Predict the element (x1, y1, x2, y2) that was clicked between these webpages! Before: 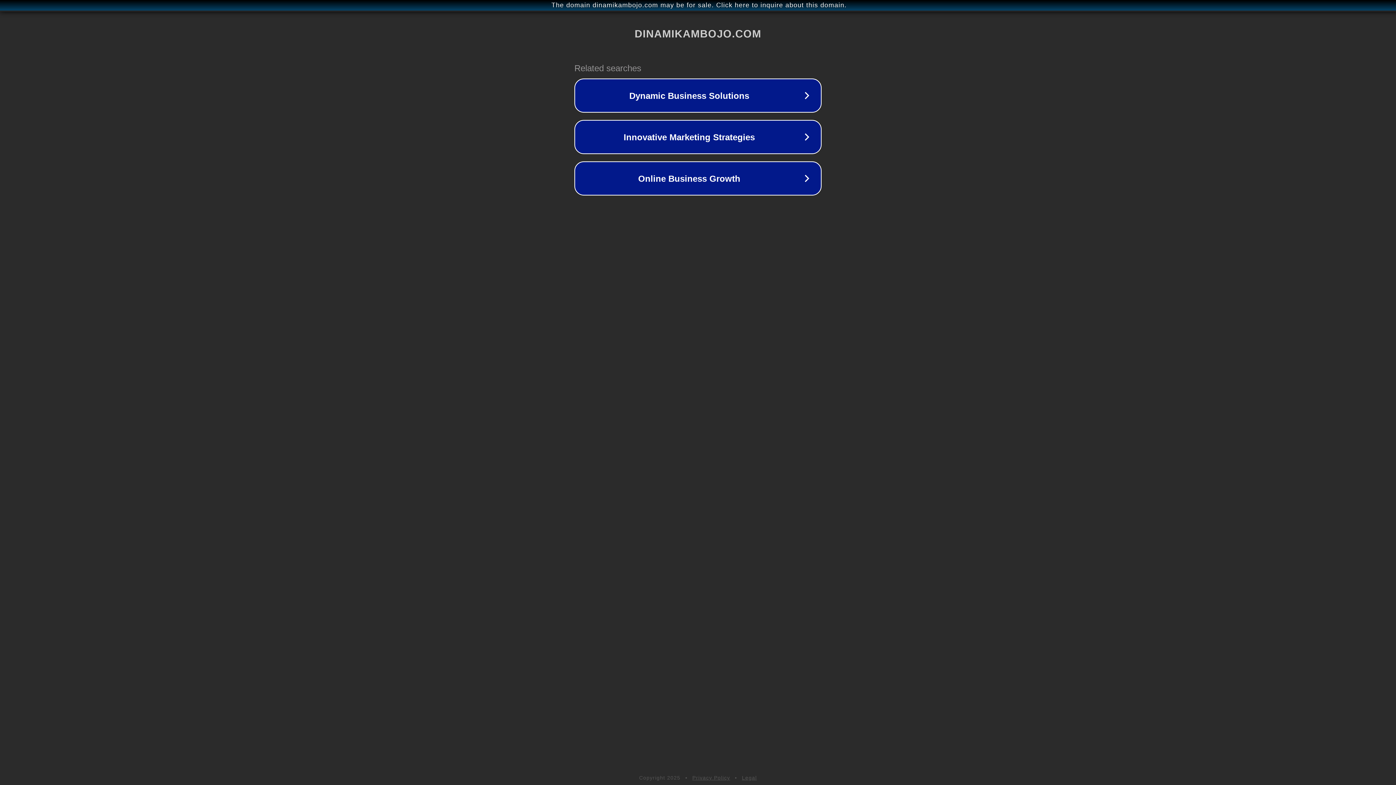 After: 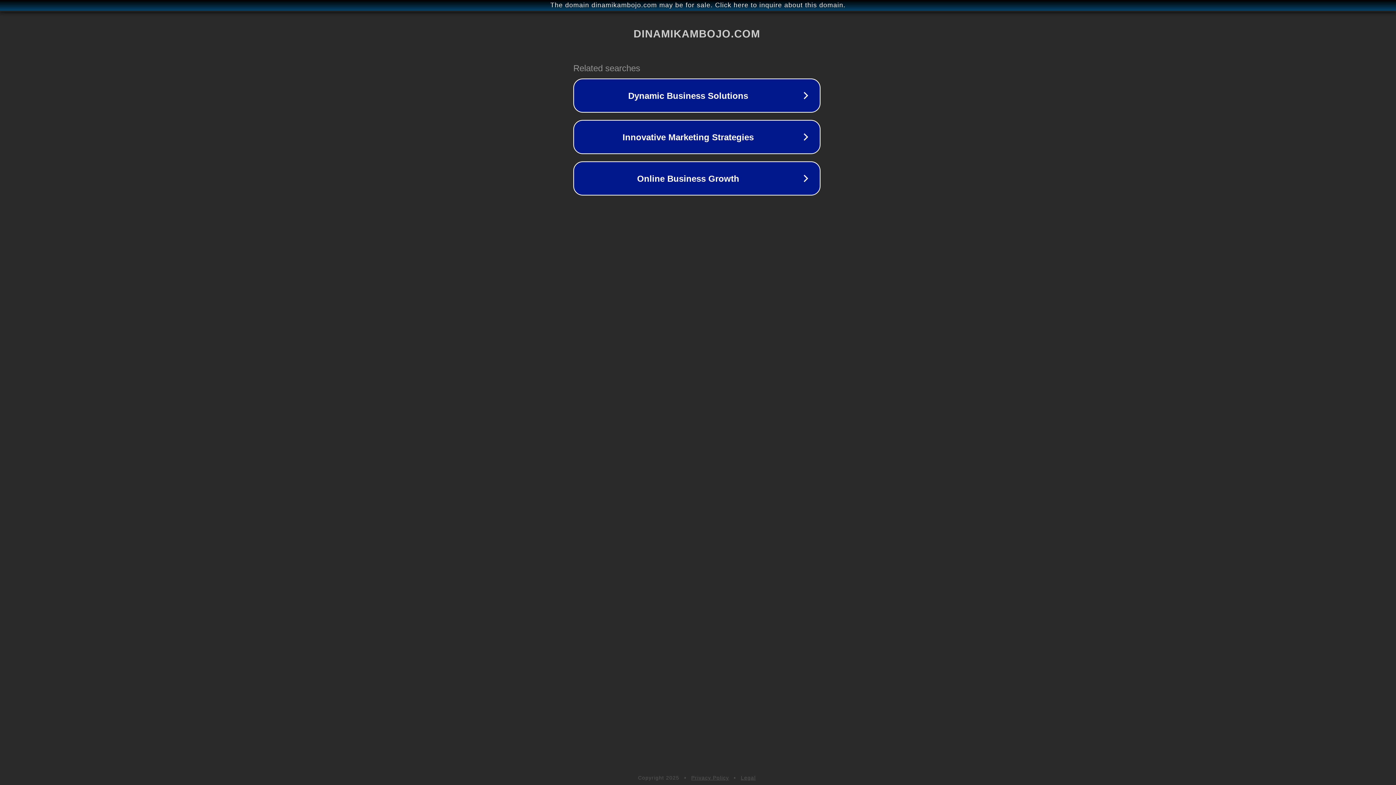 Action: label: The domain dinamikambojo.com may be for sale. Click here to inquire about this domain. bbox: (1, 1, 1397, 9)